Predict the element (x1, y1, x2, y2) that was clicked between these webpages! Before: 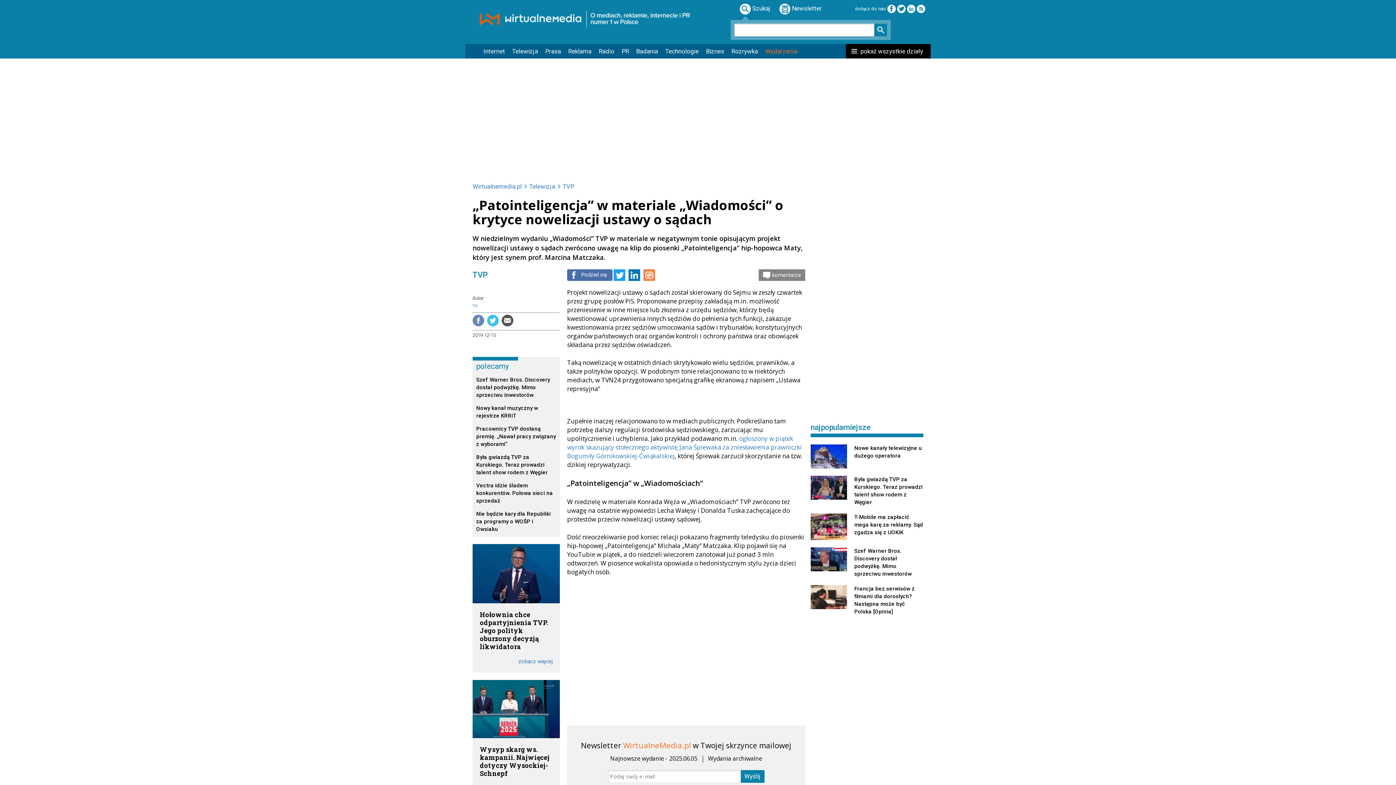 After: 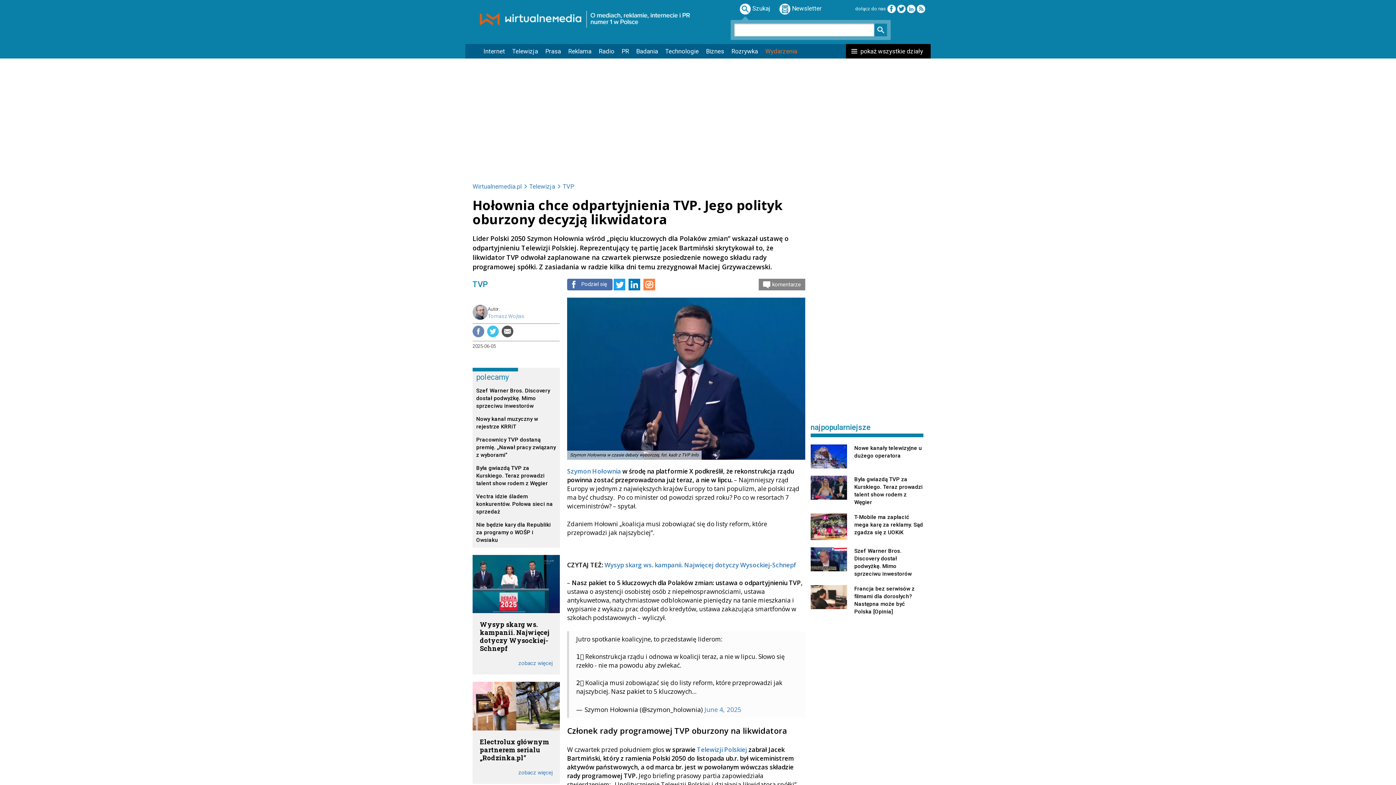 Action: label: zobacz więcej bbox: (480, 658, 552, 665)